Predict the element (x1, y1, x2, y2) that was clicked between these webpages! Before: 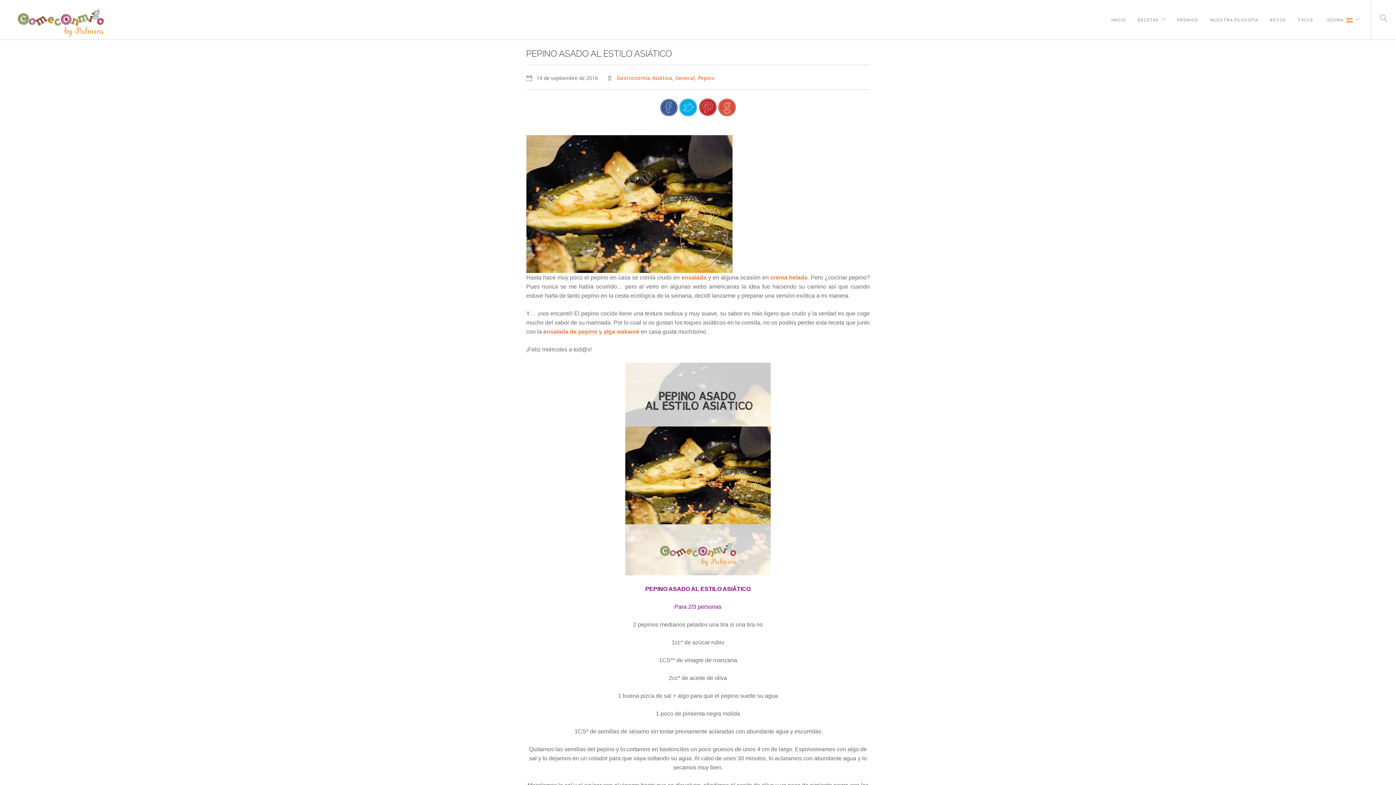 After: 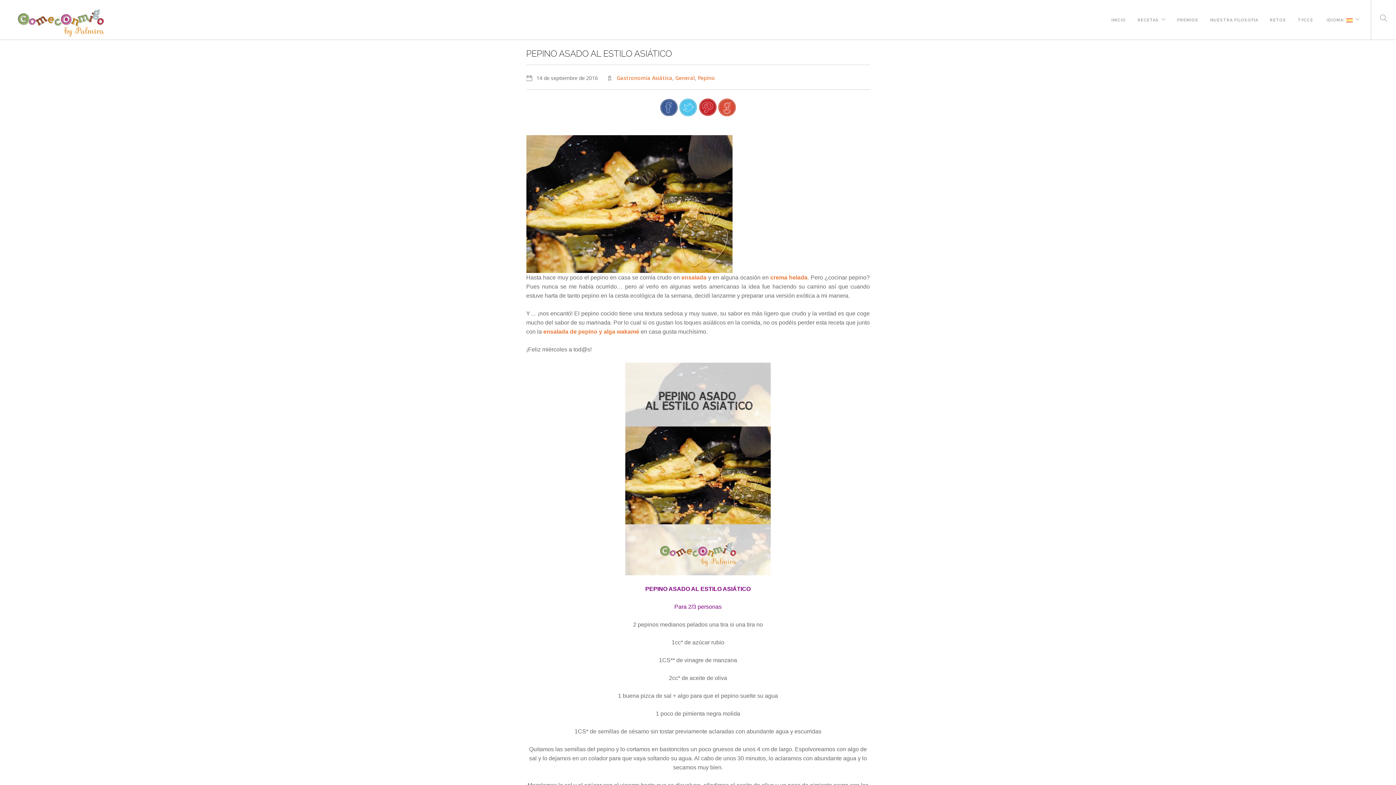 Action: bbox: (679, 103, 697, 110)